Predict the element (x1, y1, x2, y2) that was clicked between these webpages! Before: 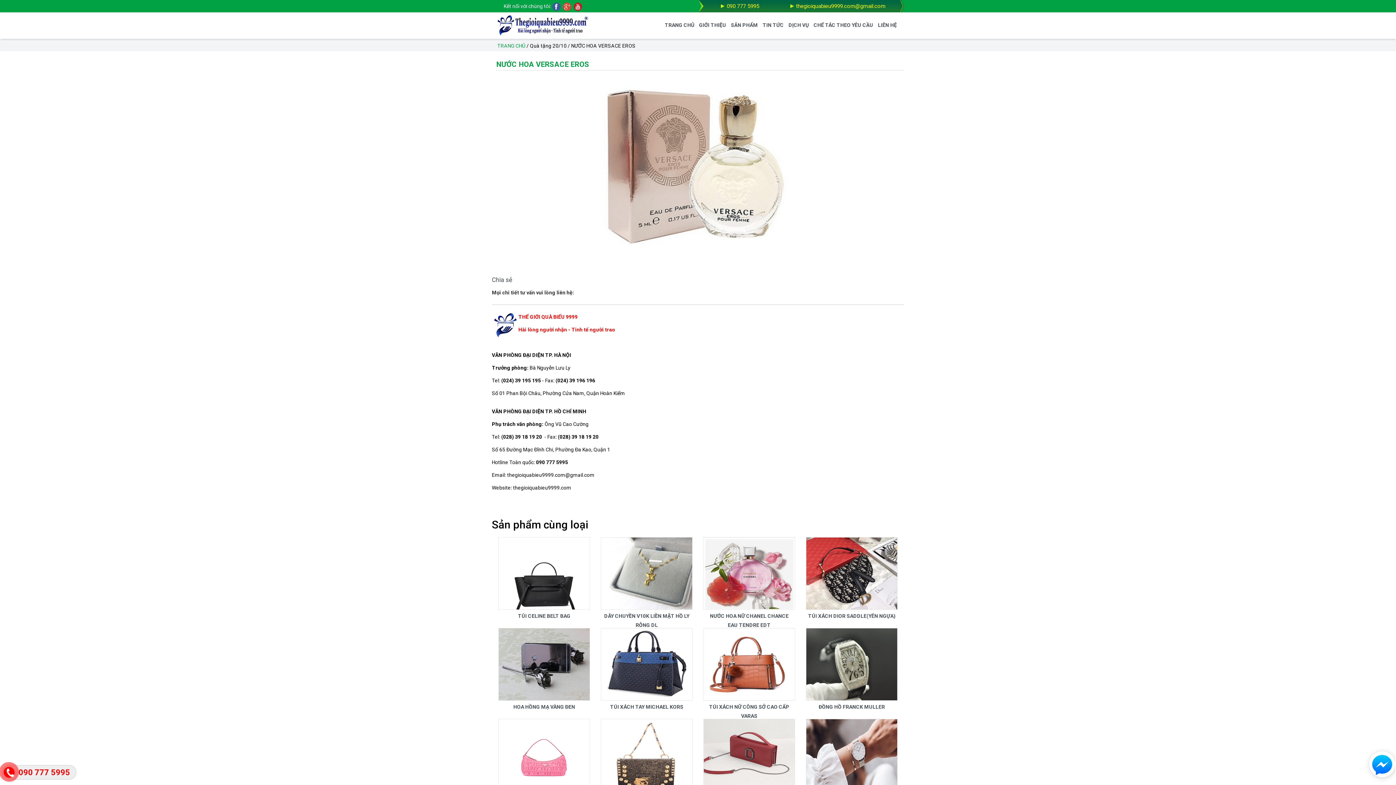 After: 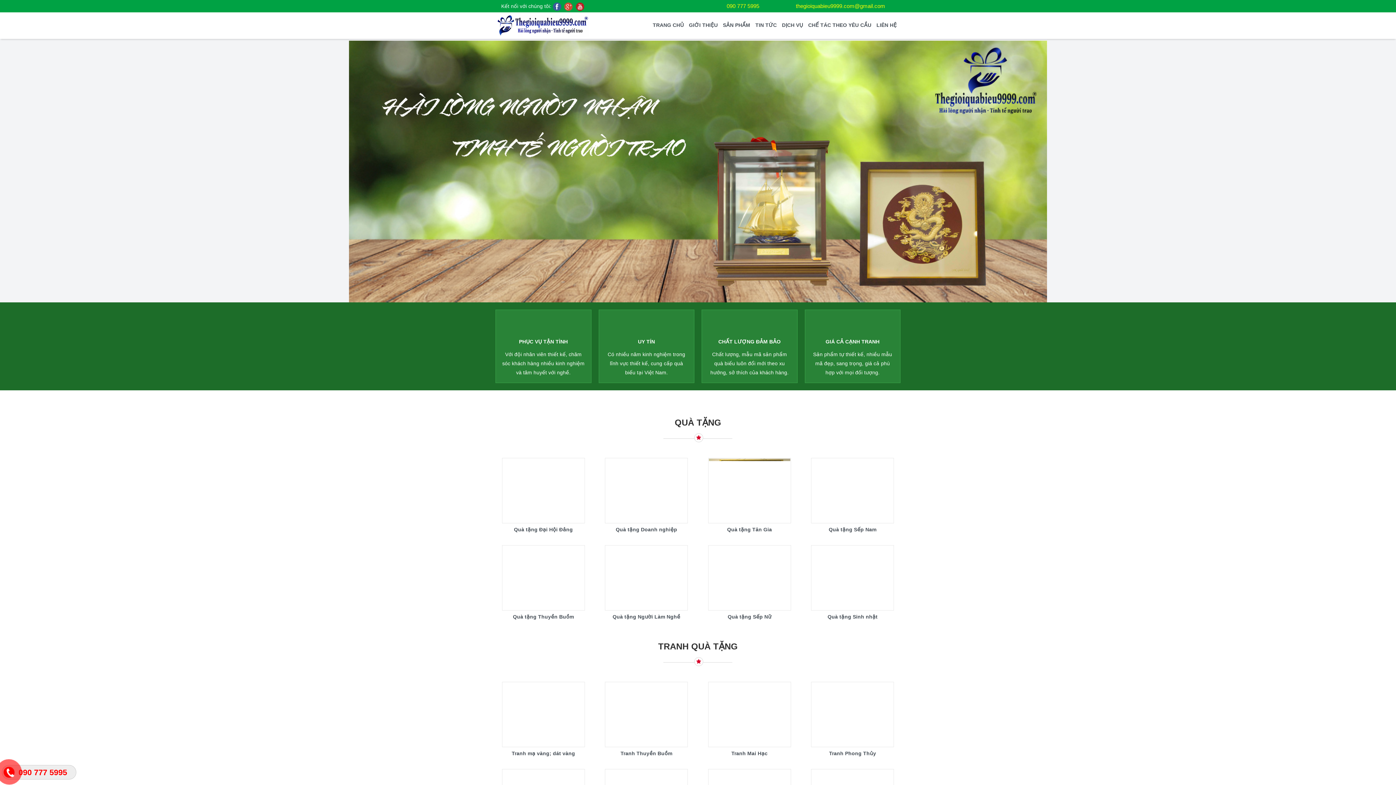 Action: bbox: (497, 42, 525, 48) label: TRANG CHỦ